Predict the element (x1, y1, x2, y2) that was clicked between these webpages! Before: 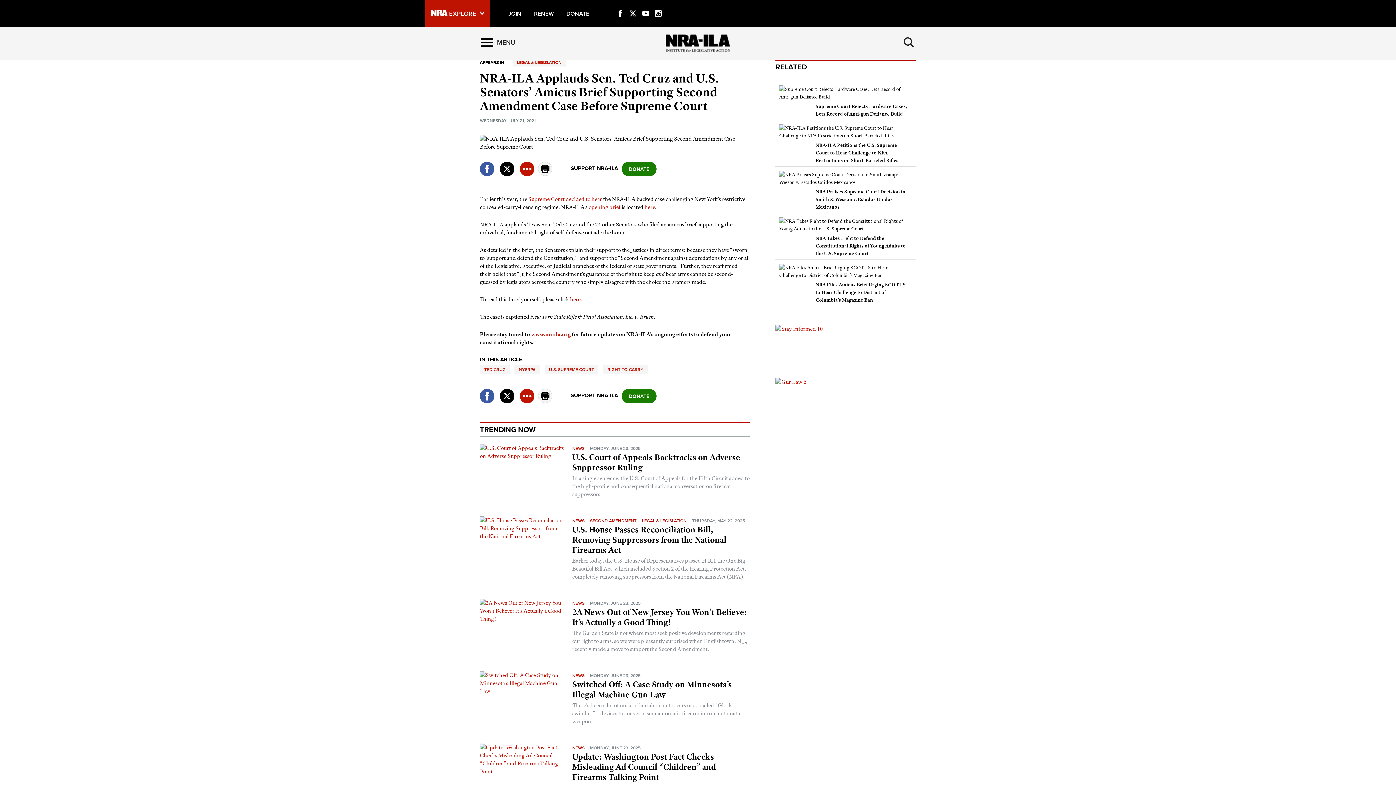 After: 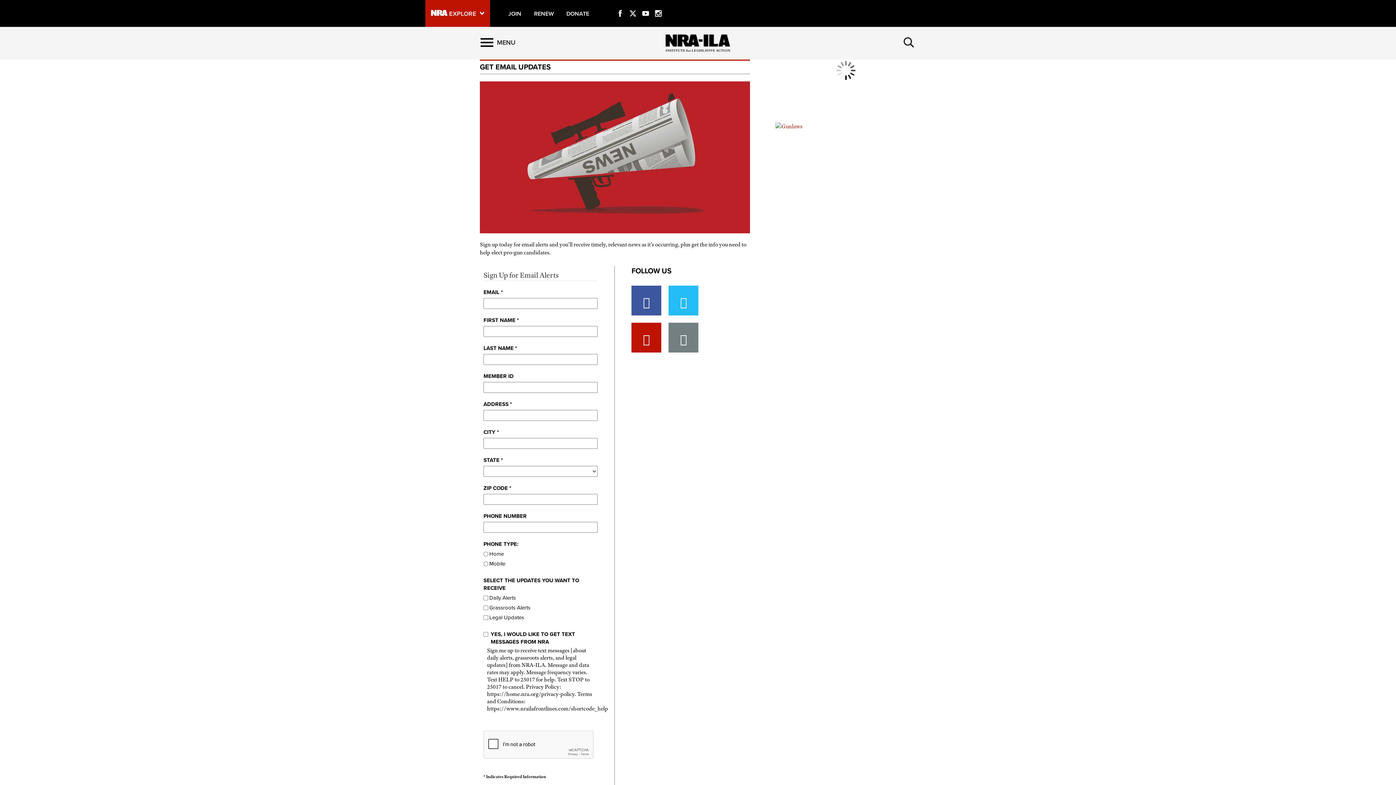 Action: bbox: (775, 325, 823, 332)